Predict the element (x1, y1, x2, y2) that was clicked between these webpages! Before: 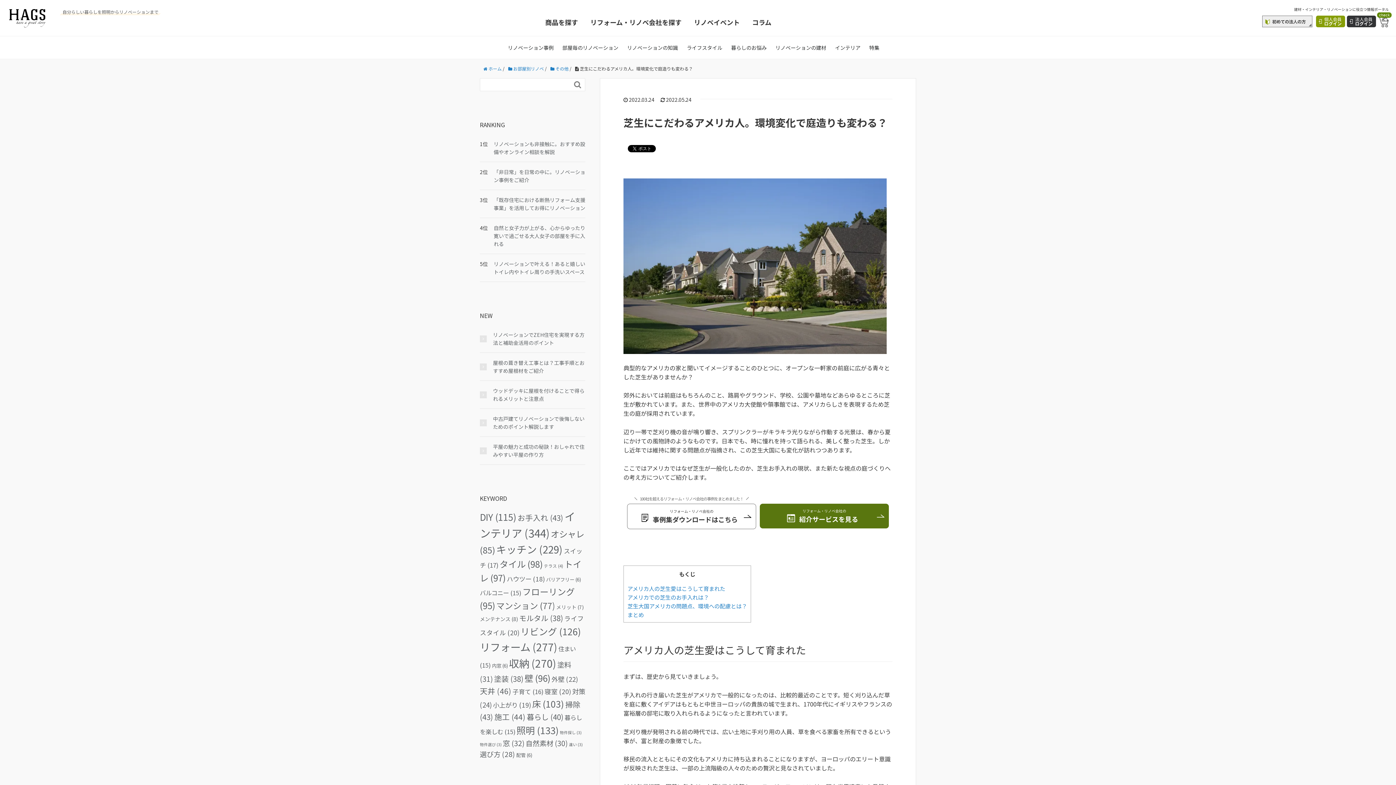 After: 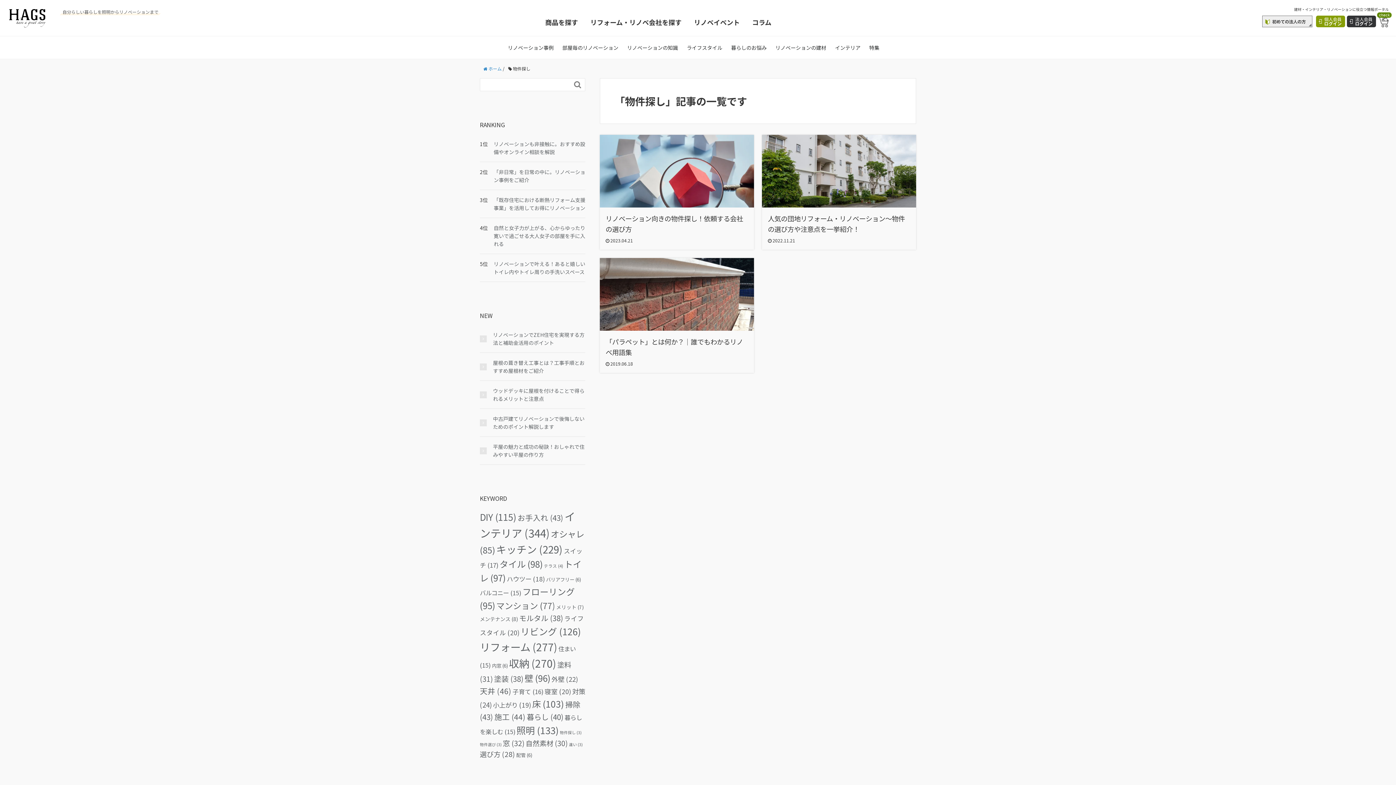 Action: bbox: (560, 730, 581, 735) label: 物件探し (3個の項目)